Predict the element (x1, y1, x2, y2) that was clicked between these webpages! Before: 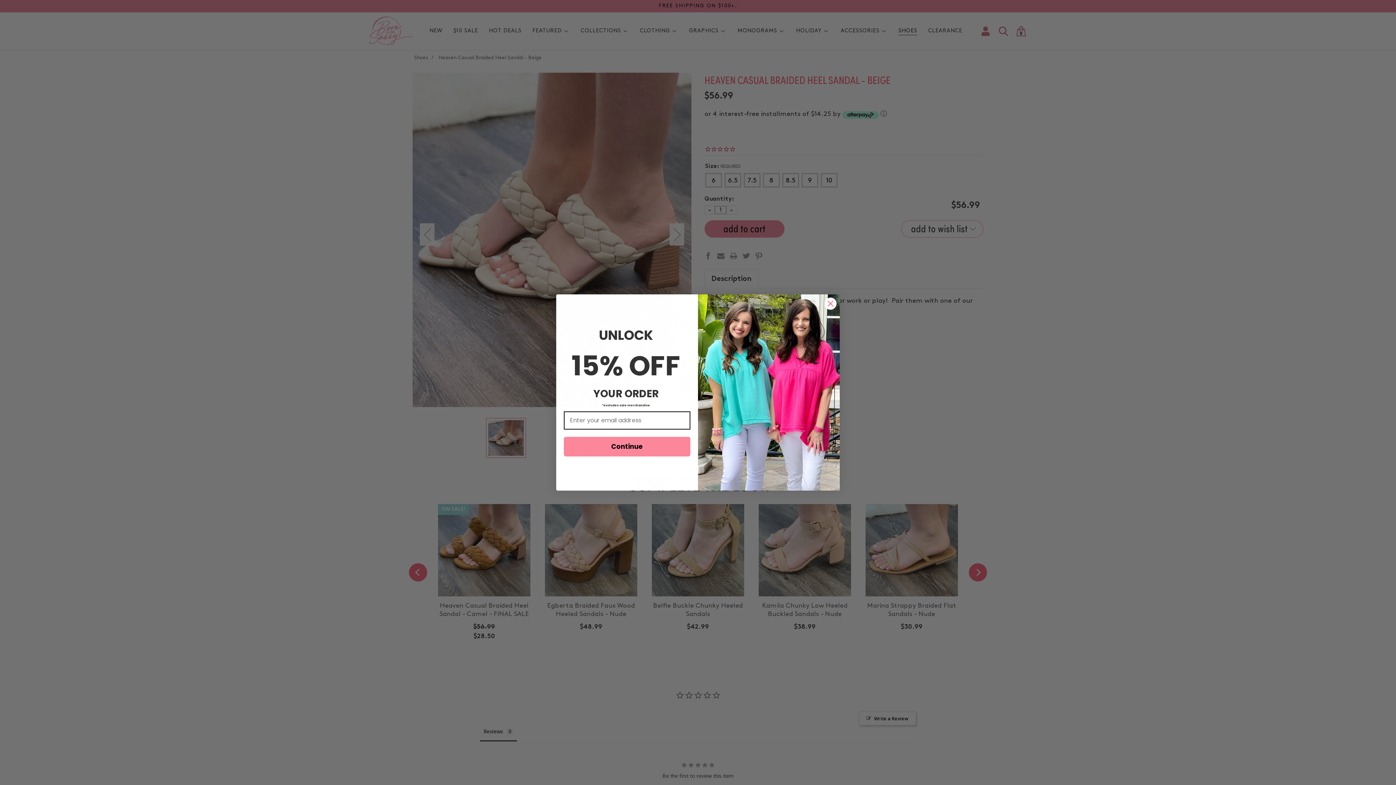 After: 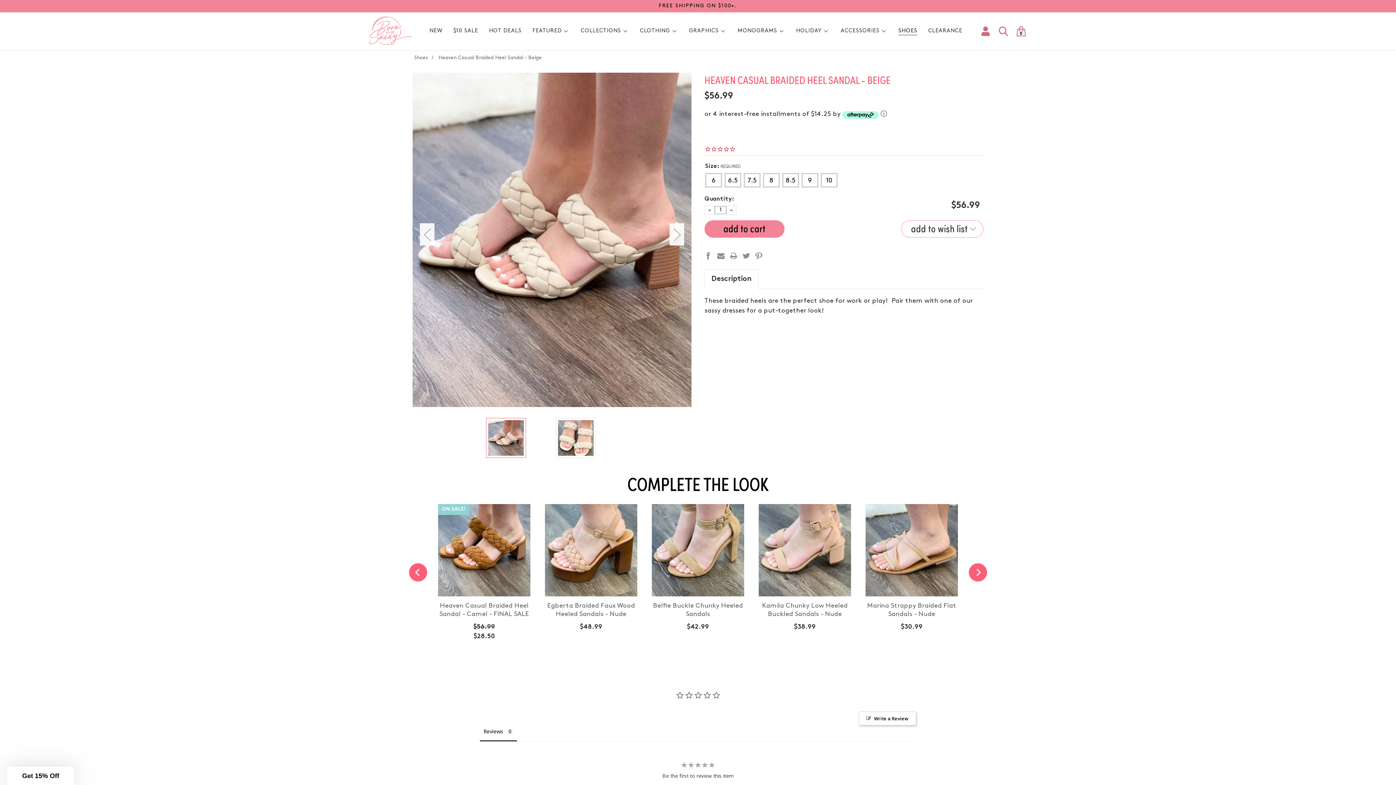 Action: label: Close dialog bbox: (824, 297, 837, 310)